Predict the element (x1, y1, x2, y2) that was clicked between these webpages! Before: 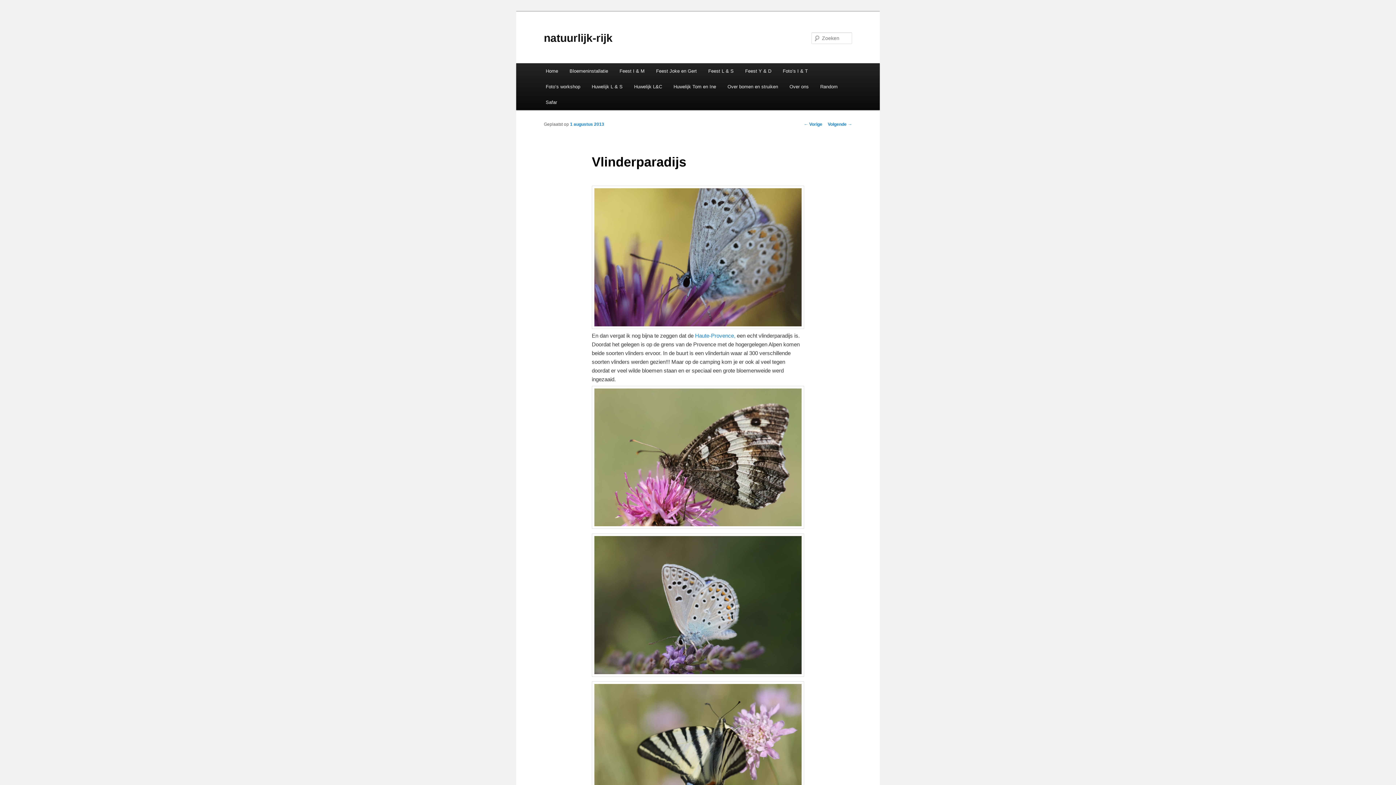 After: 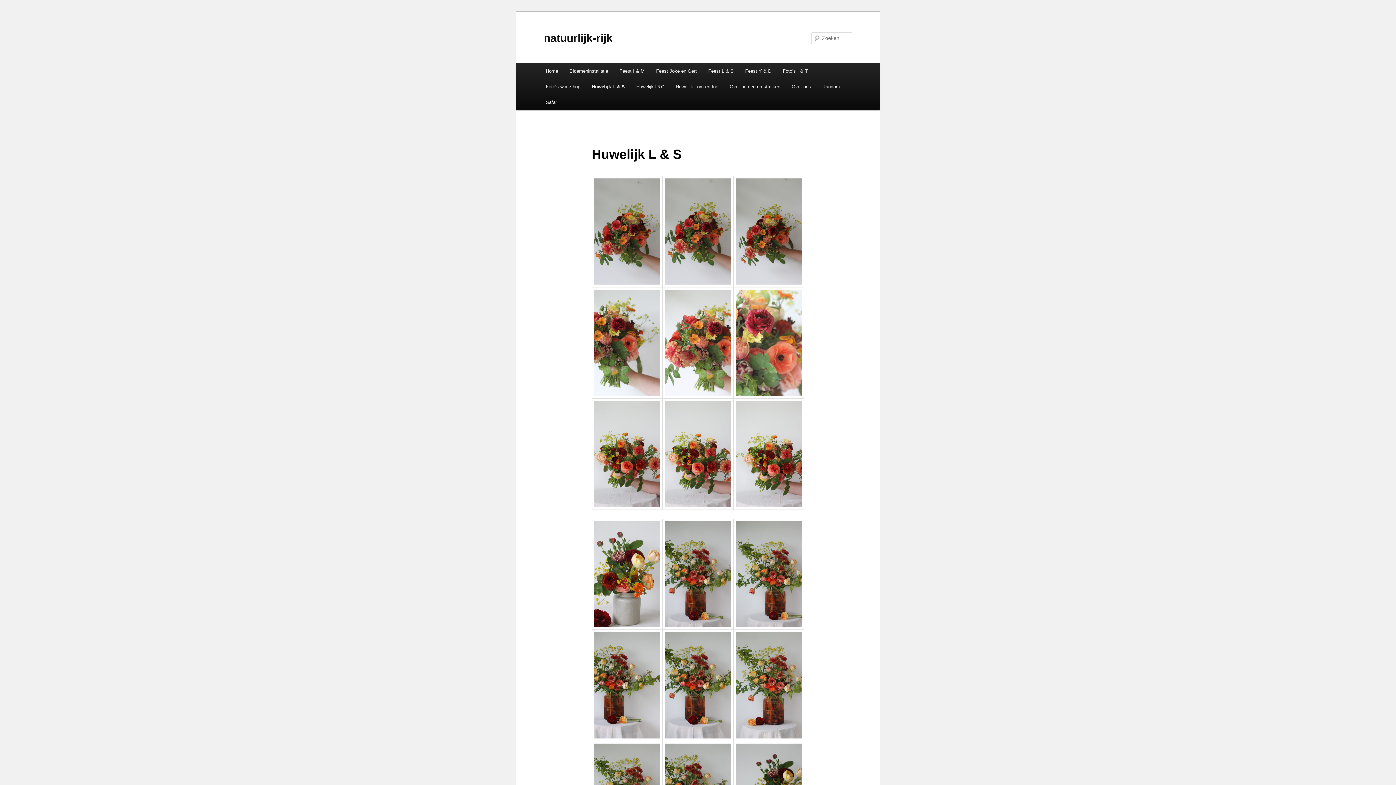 Action: bbox: (586, 78, 628, 94) label: Huwelijk L & S